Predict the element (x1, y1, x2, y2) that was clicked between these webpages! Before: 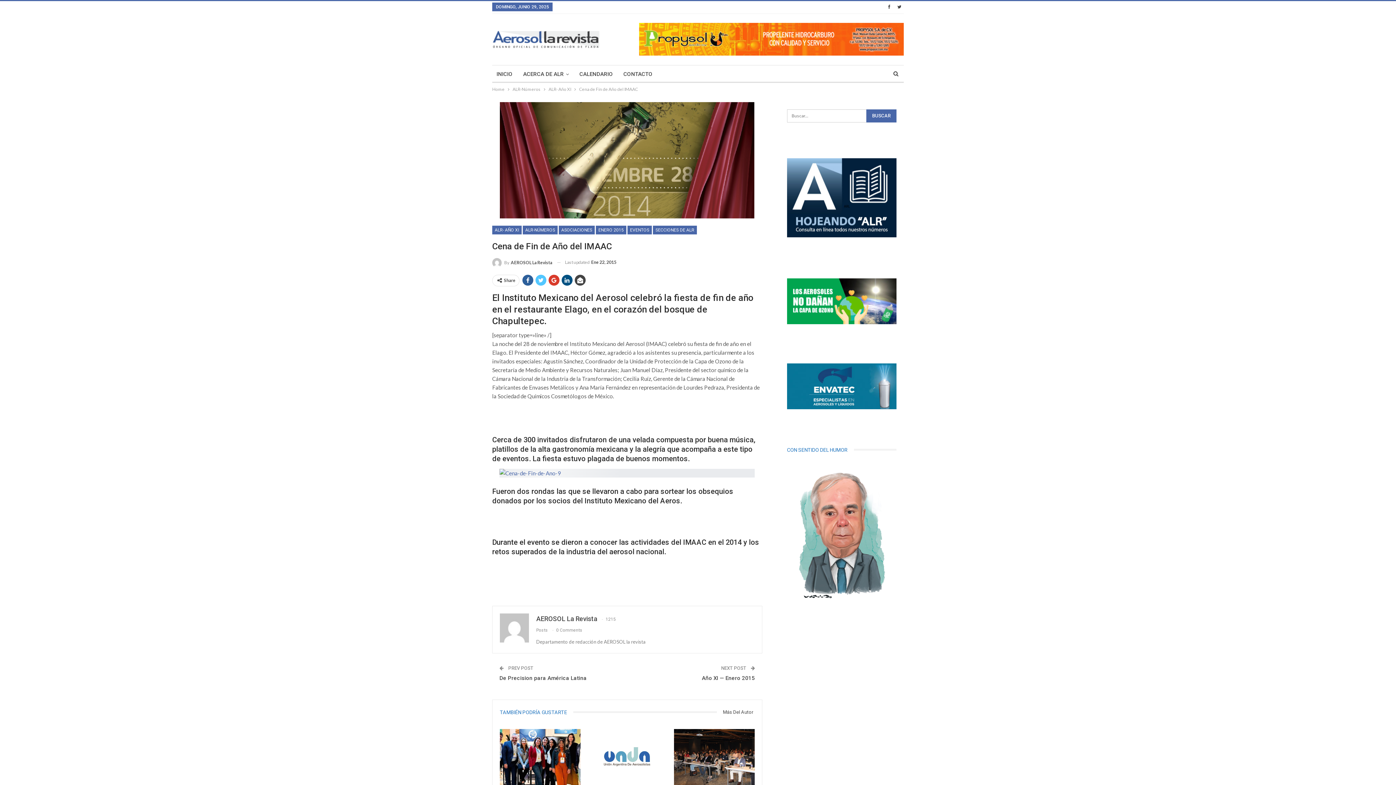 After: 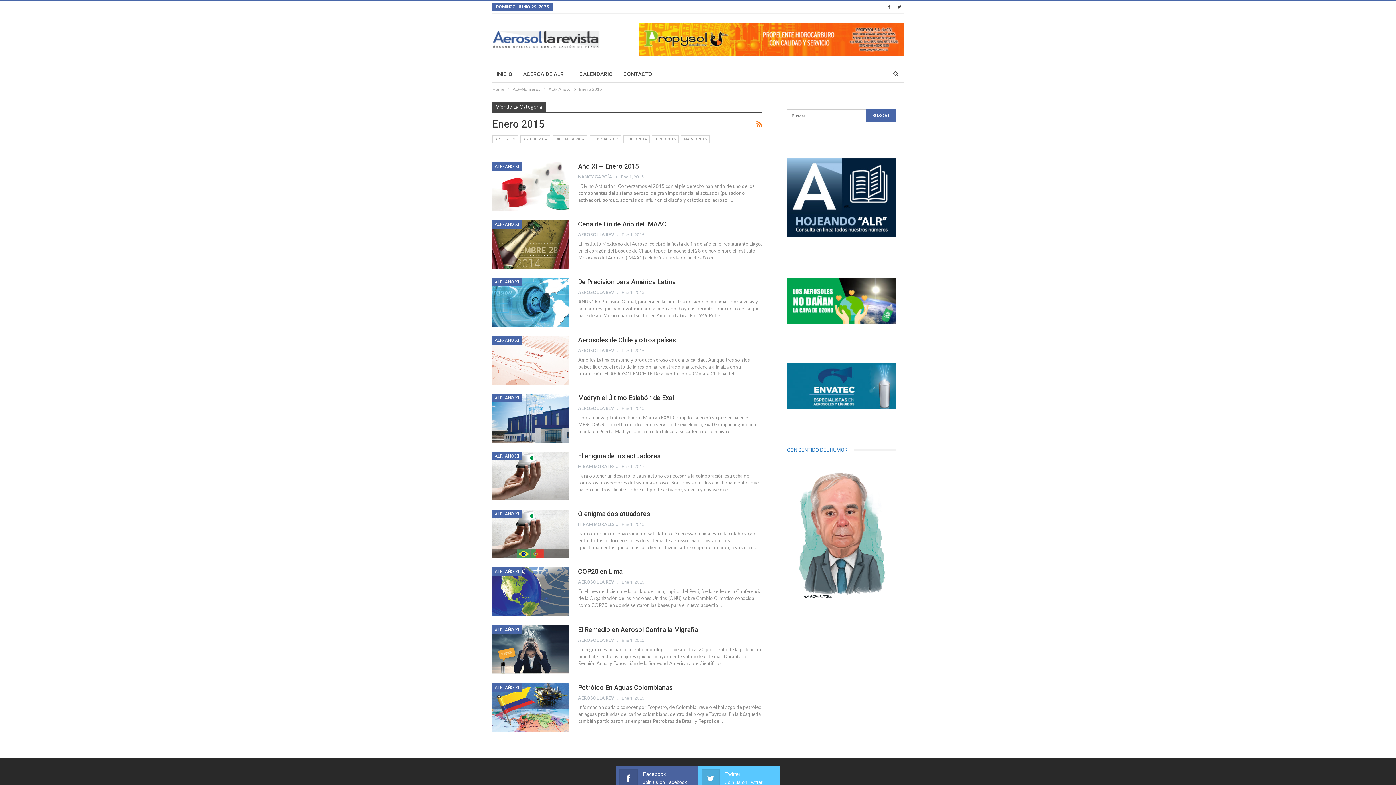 Action: label: ENERO 2015 bbox: (596, 225, 626, 234)